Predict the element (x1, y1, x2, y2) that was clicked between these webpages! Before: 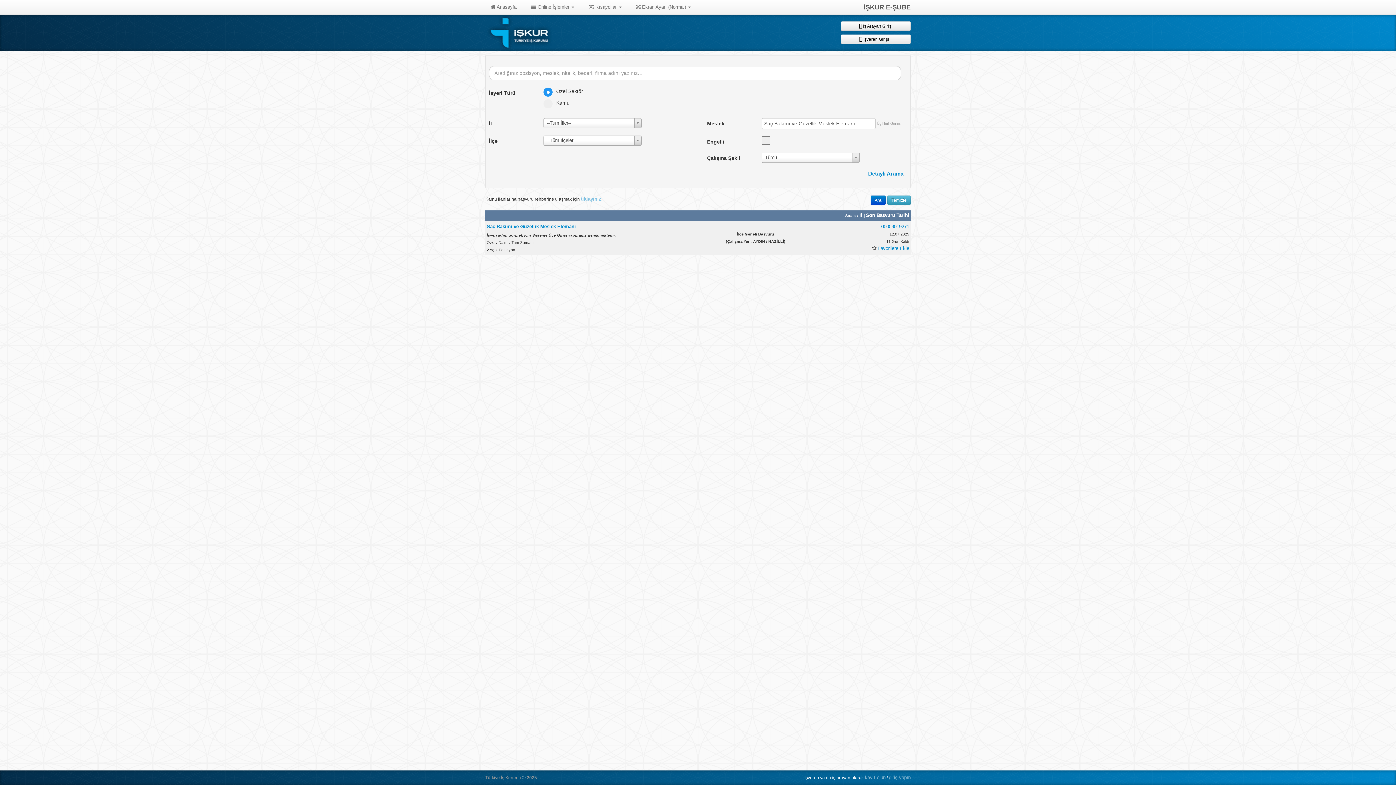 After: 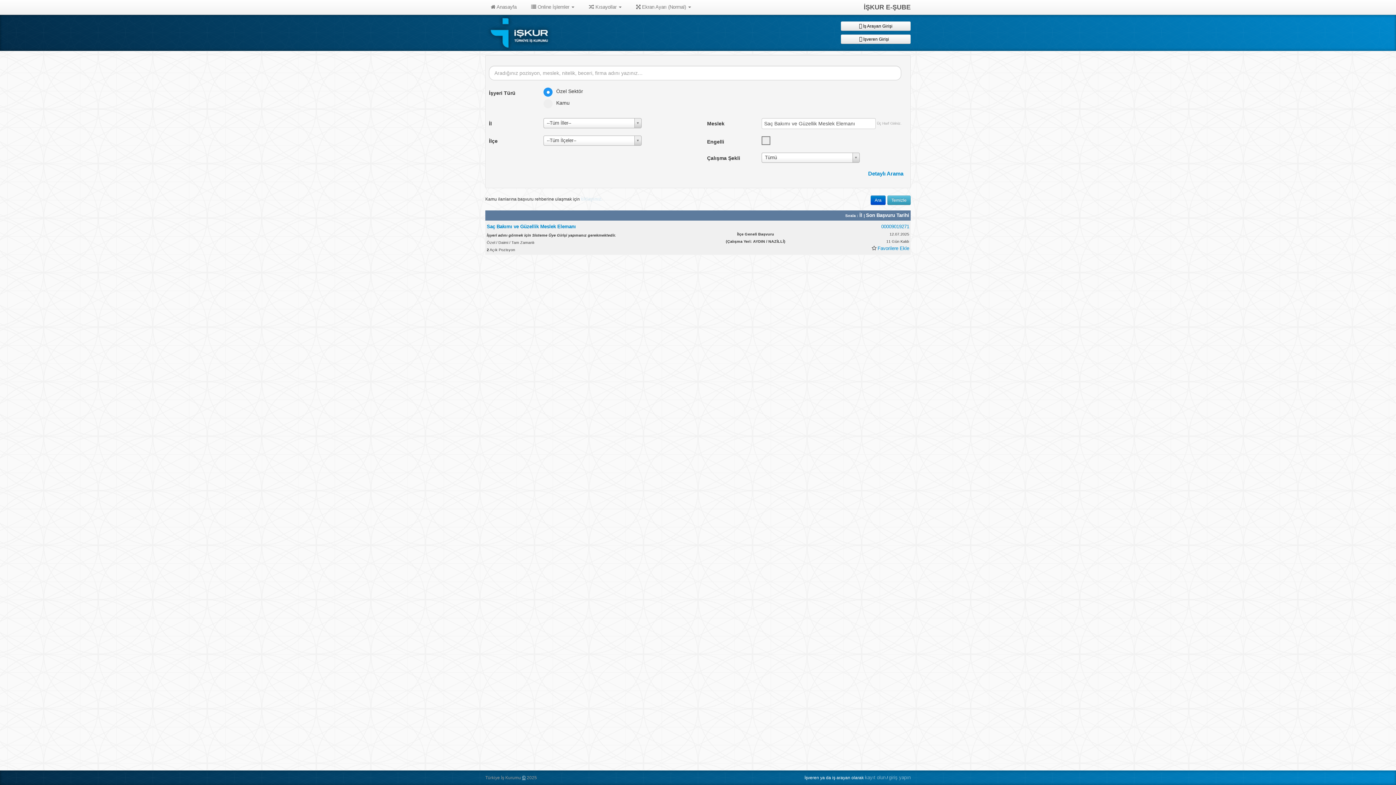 Action: bbox: (522, 775, 525, 780) label: ©